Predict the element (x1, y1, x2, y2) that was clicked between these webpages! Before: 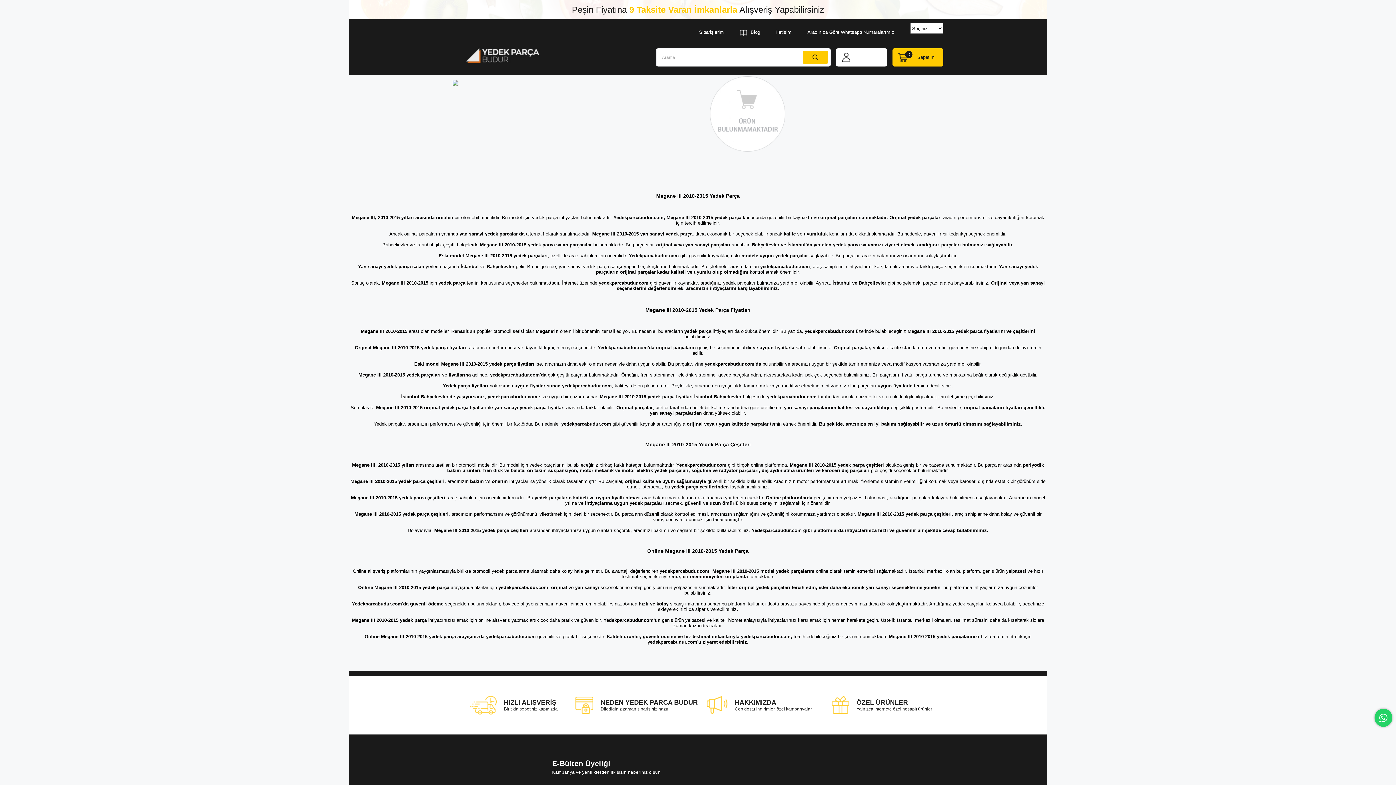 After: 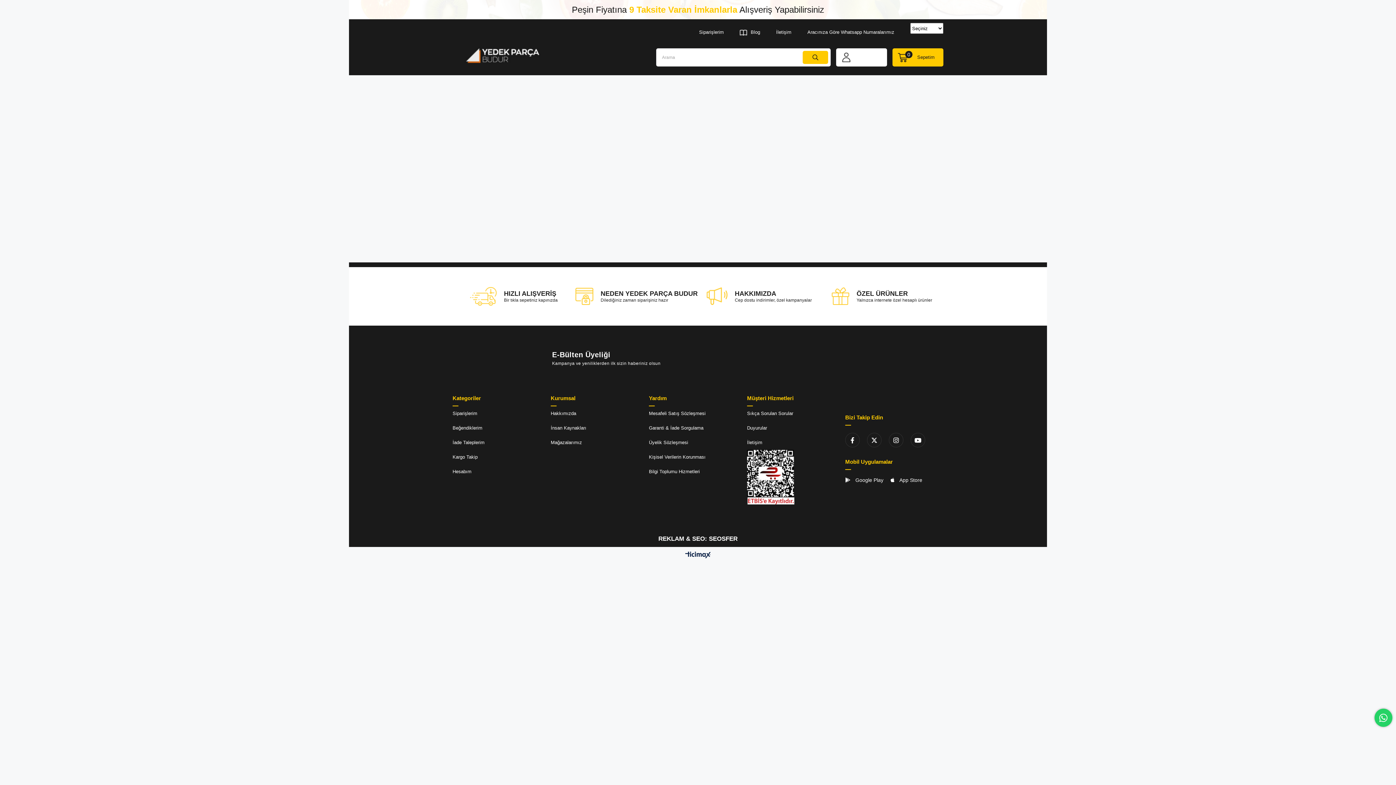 Action: bbox: (707, 696, 812, 714) label: HAKKIMIZDA
Cep dostu indirimler, özel kampanyalar